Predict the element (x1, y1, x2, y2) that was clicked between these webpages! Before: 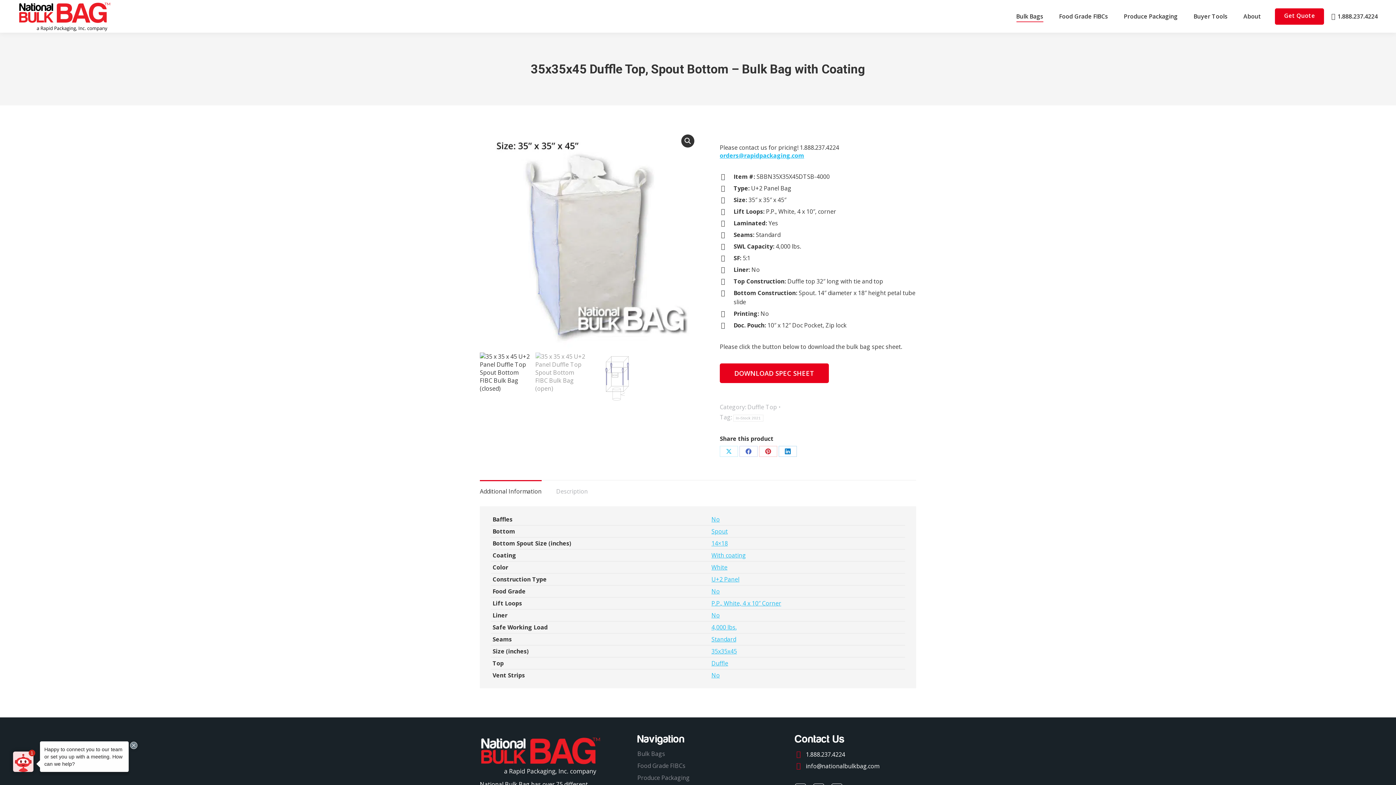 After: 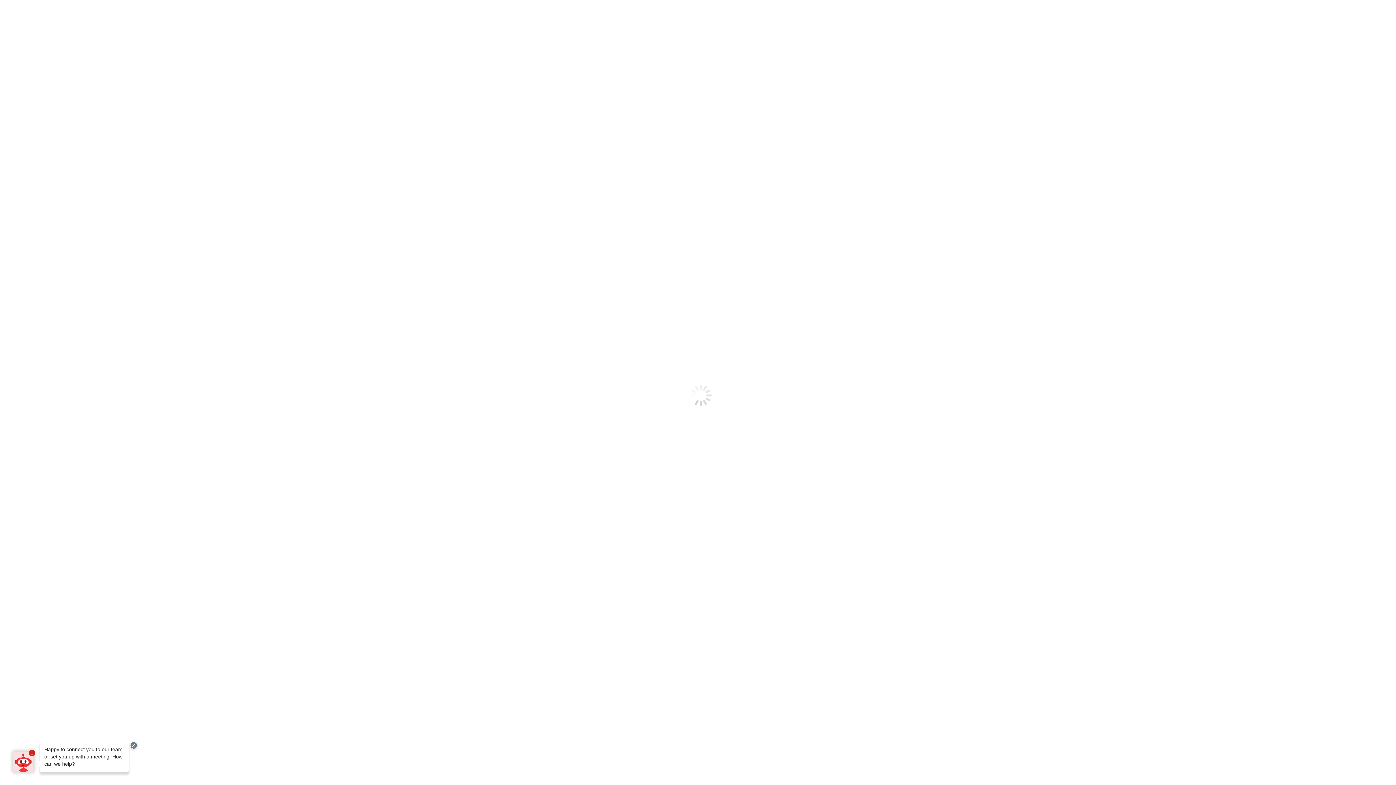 Action: label: Standard bbox: (711, 635, 736, 643)